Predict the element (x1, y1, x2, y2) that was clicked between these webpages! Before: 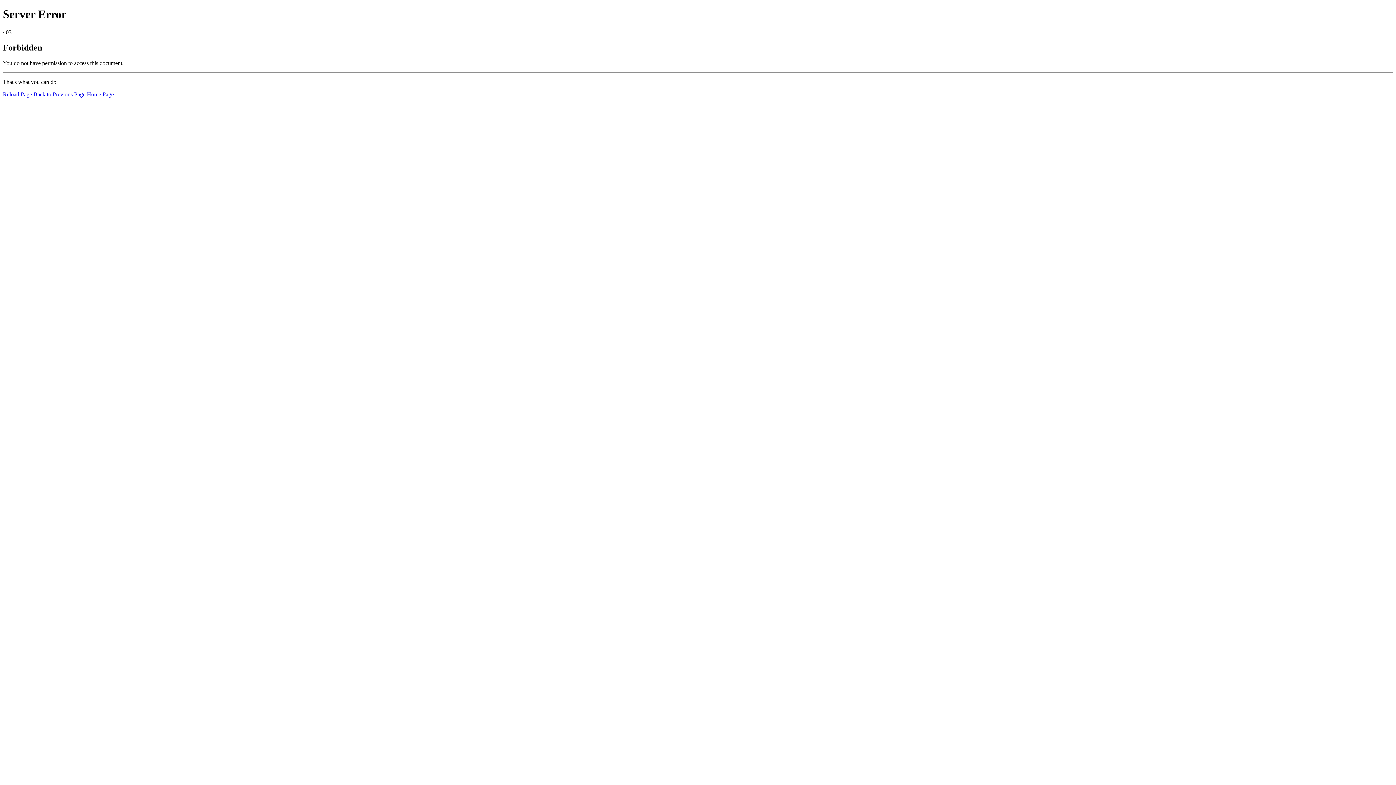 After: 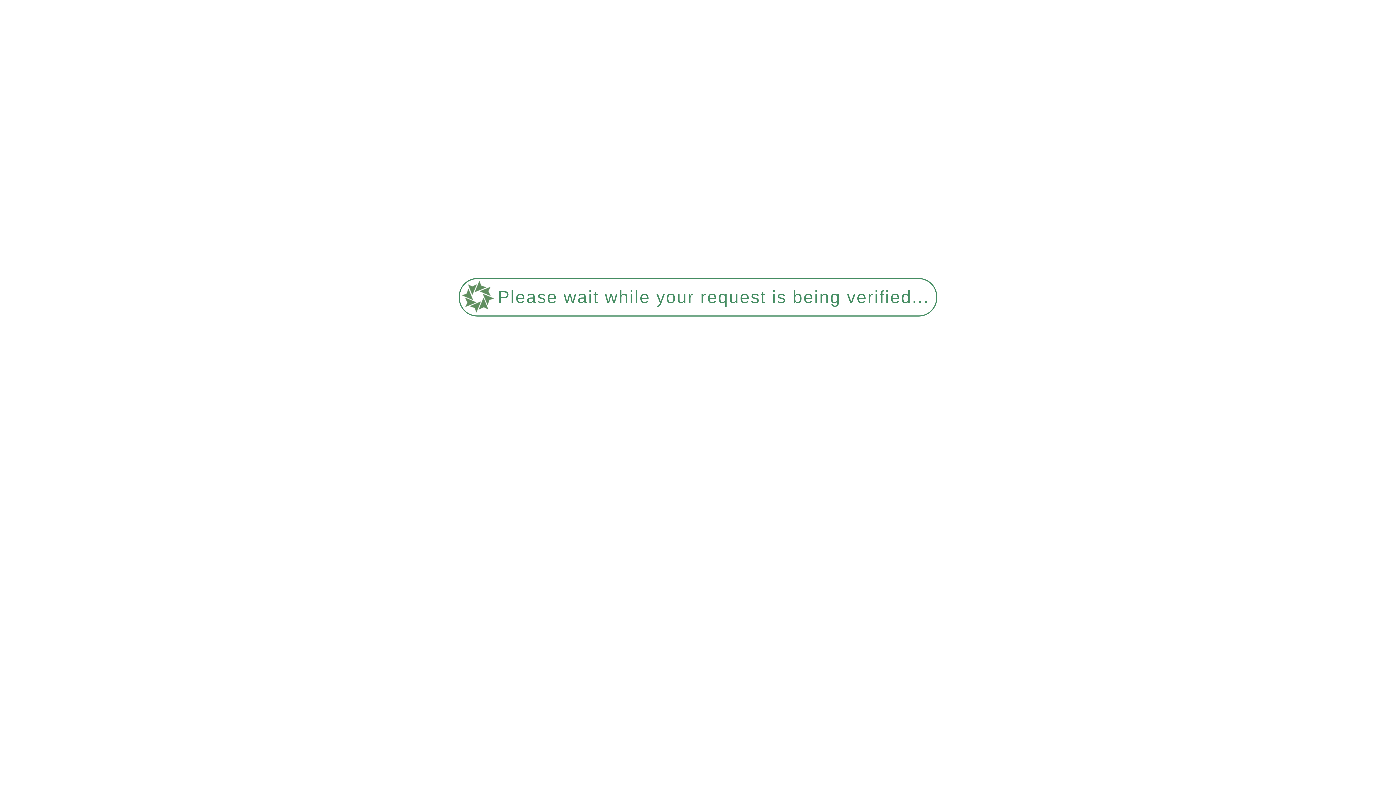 Action: bbox: (86, 91, 113, 97) label: Home Page